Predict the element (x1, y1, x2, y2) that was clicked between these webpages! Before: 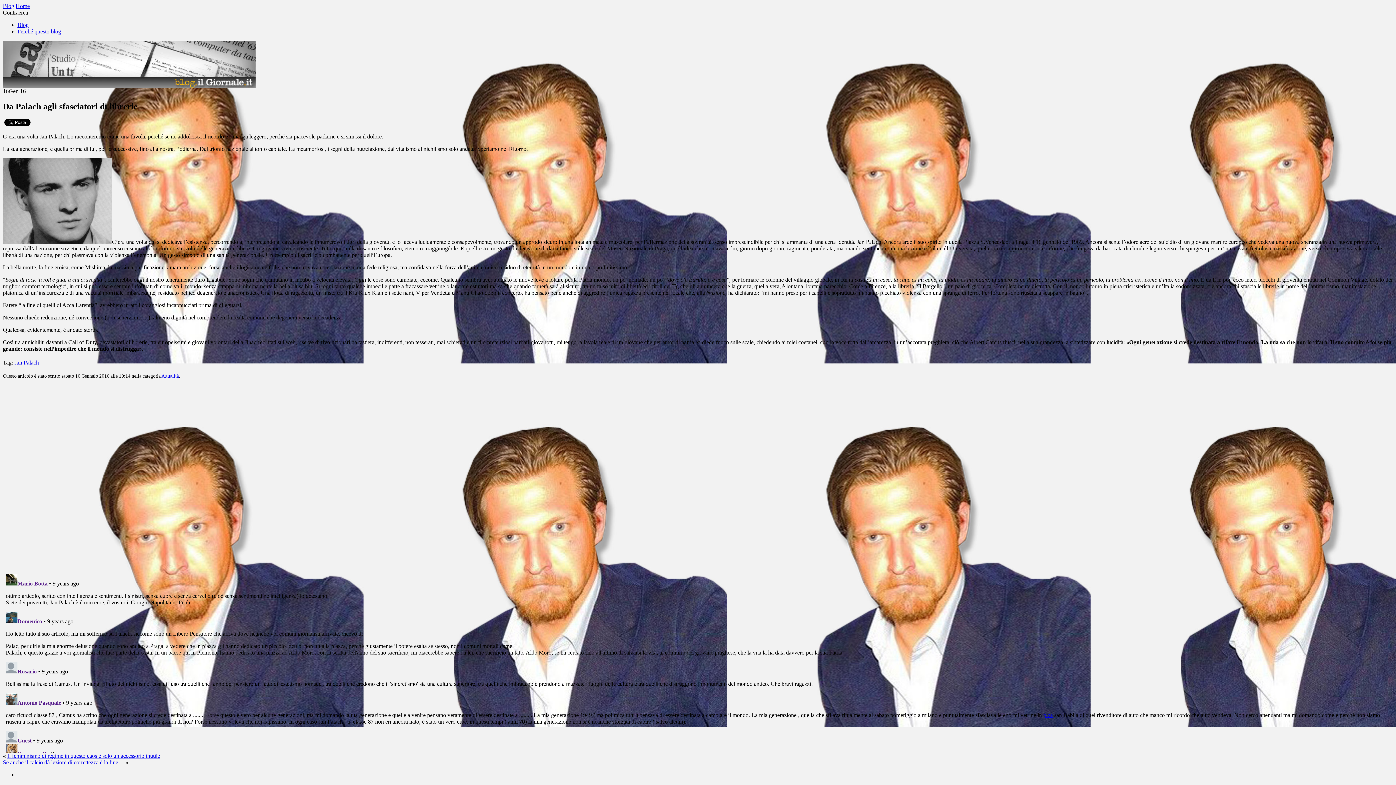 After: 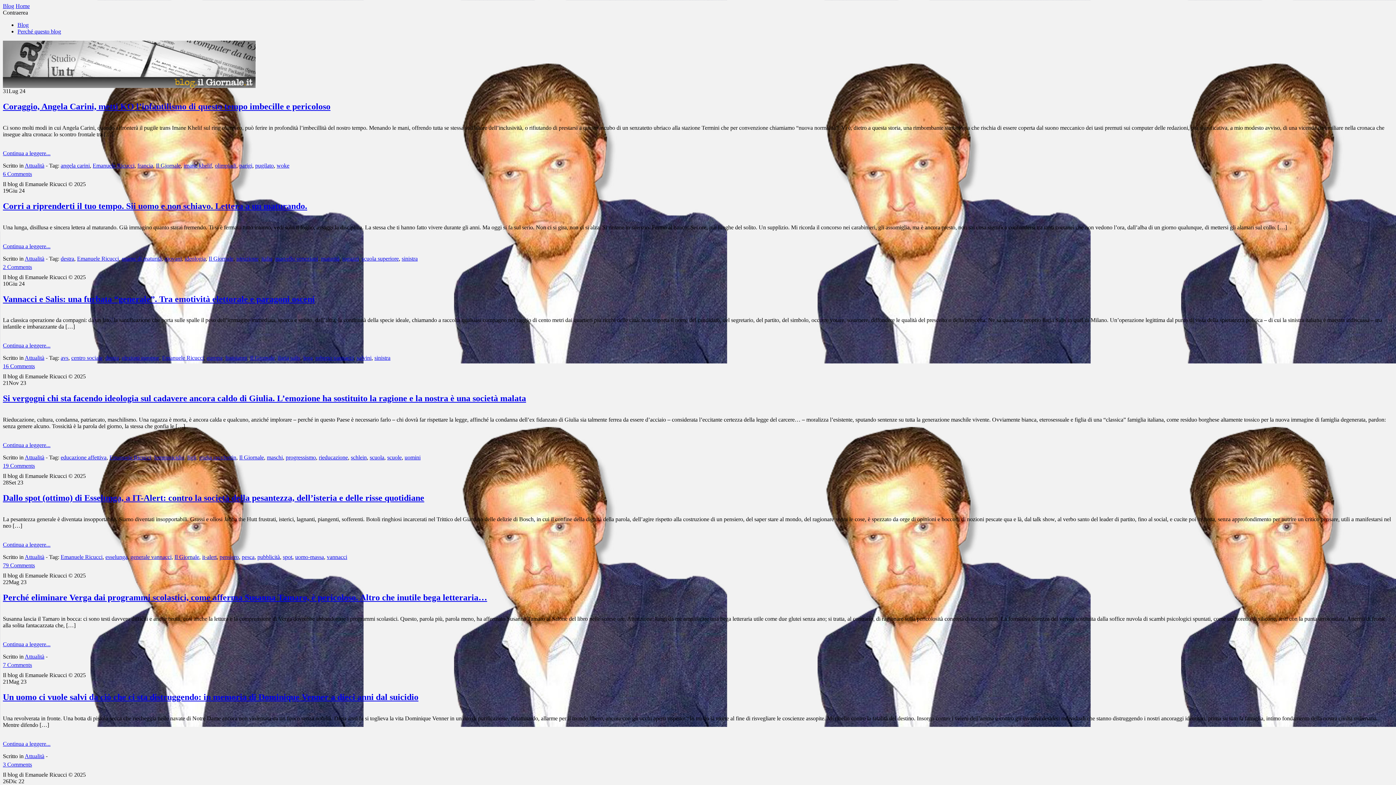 Action: bbox: (17, 21, 28, 28) label: Blog